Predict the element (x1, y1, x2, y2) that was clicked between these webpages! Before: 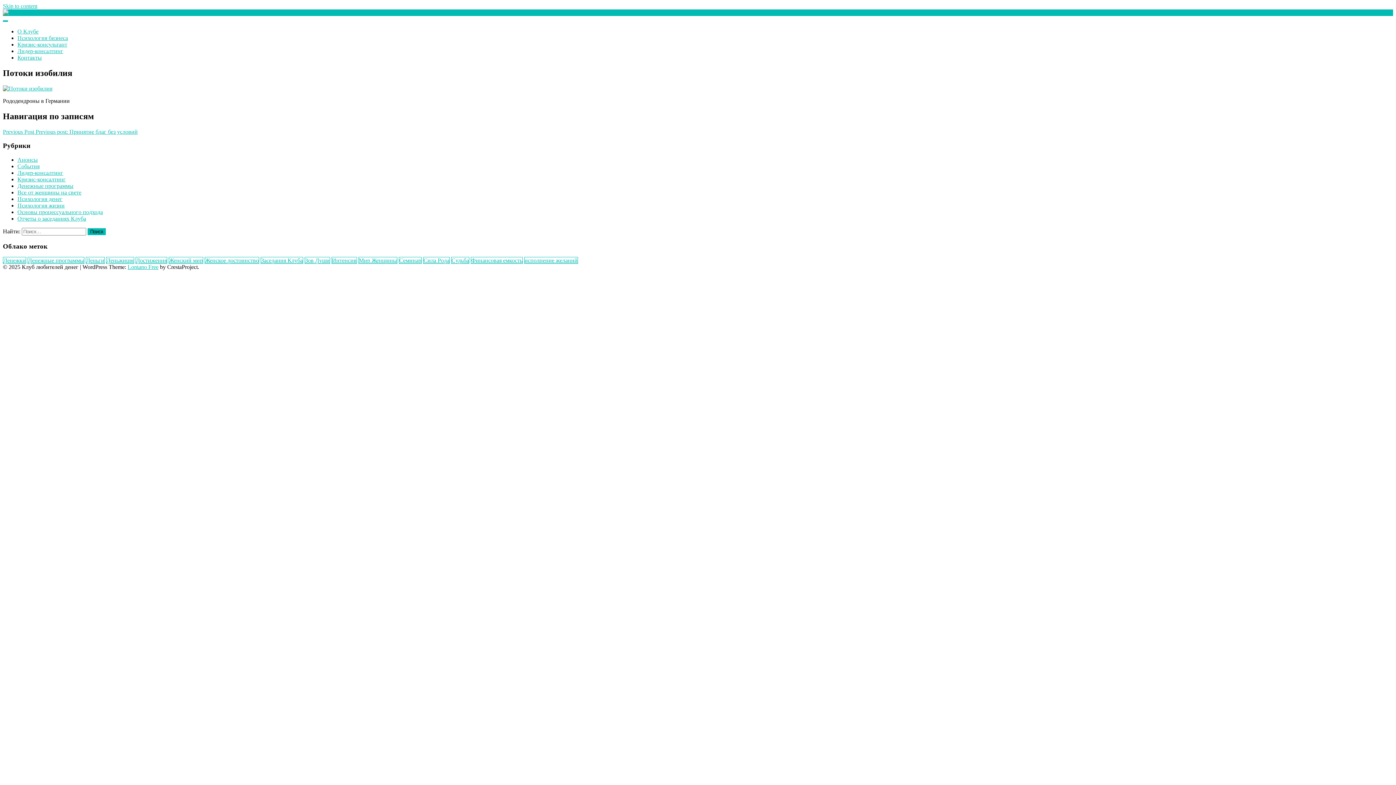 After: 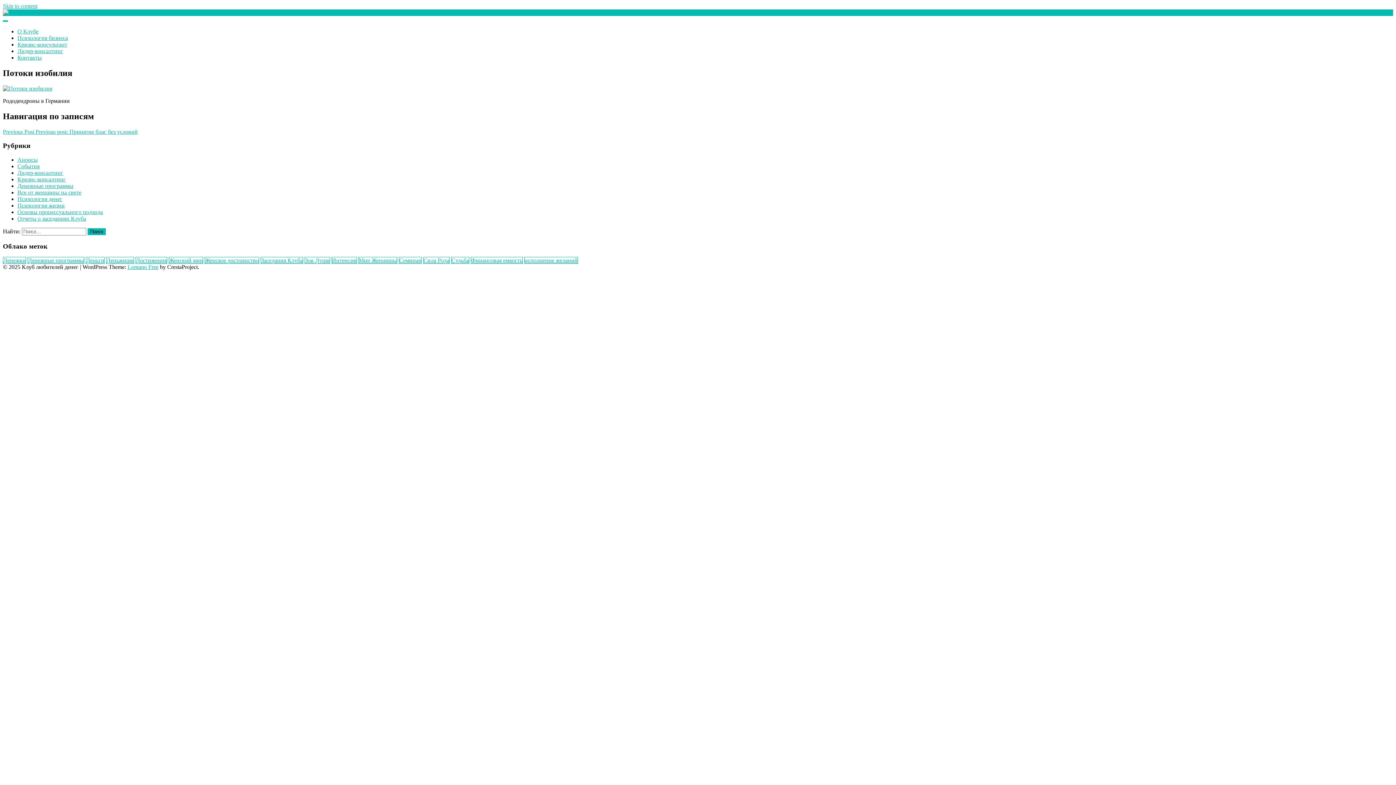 Action: label: Lontano Free bbox: (127, 263, 158, 270)